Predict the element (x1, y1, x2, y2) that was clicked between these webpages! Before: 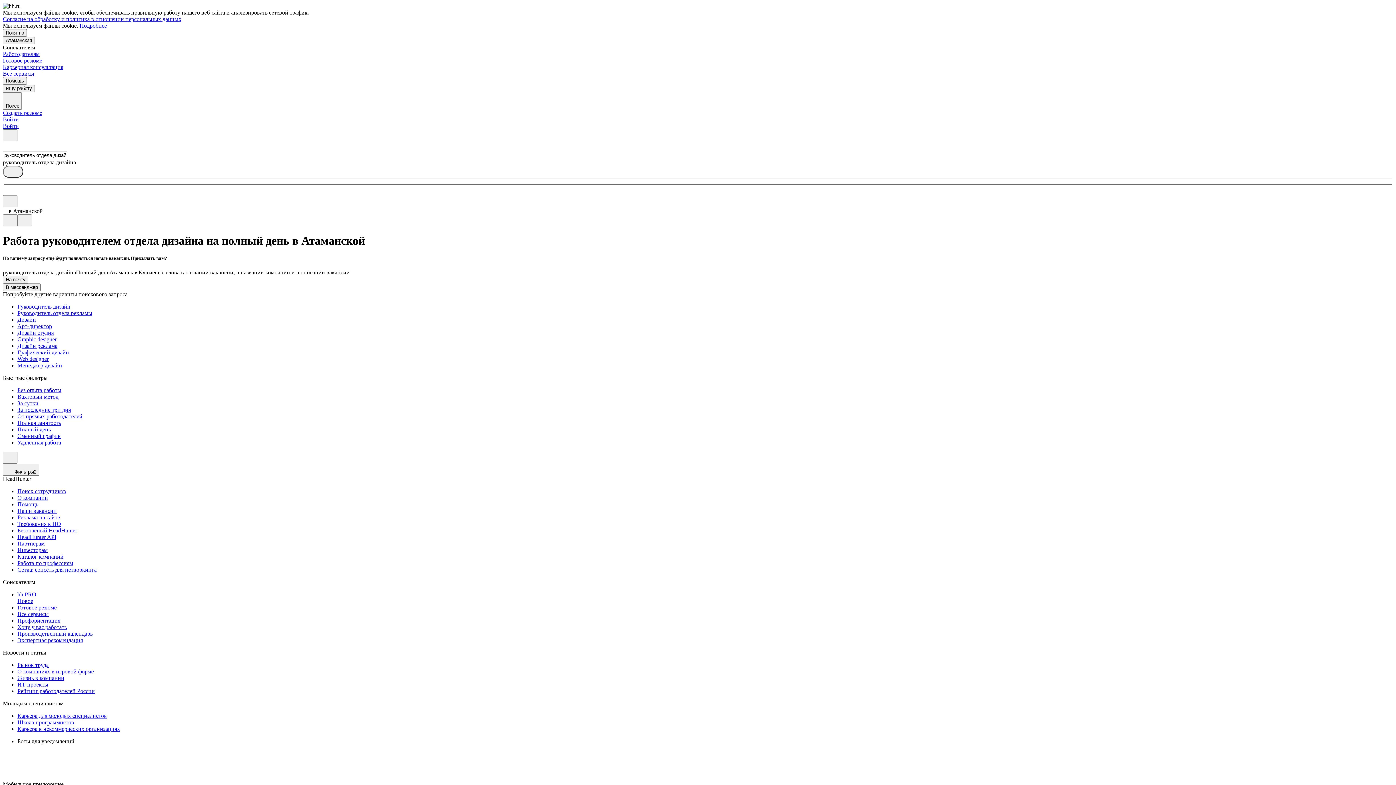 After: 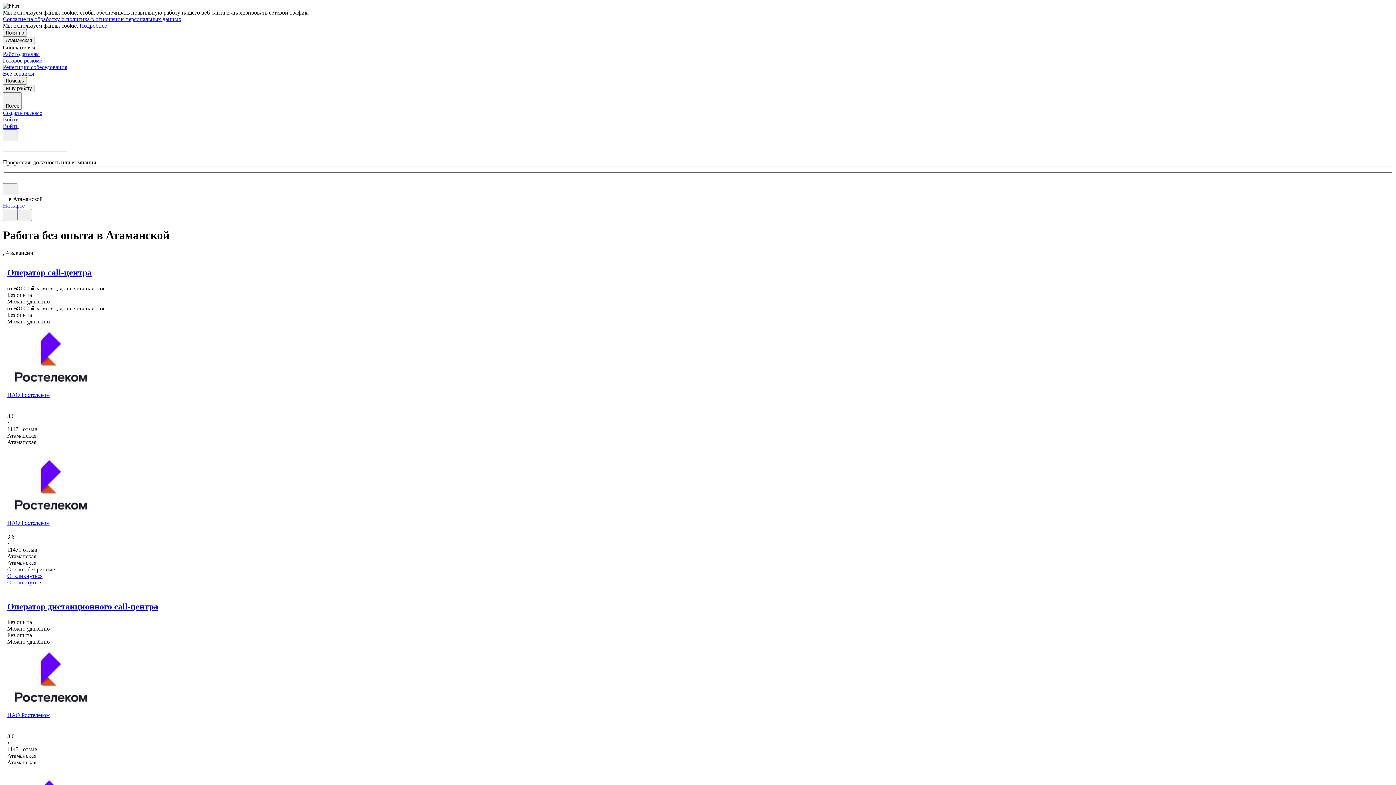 Action: bbox: (17, 387, 1393, 393) label: Без опыта работы